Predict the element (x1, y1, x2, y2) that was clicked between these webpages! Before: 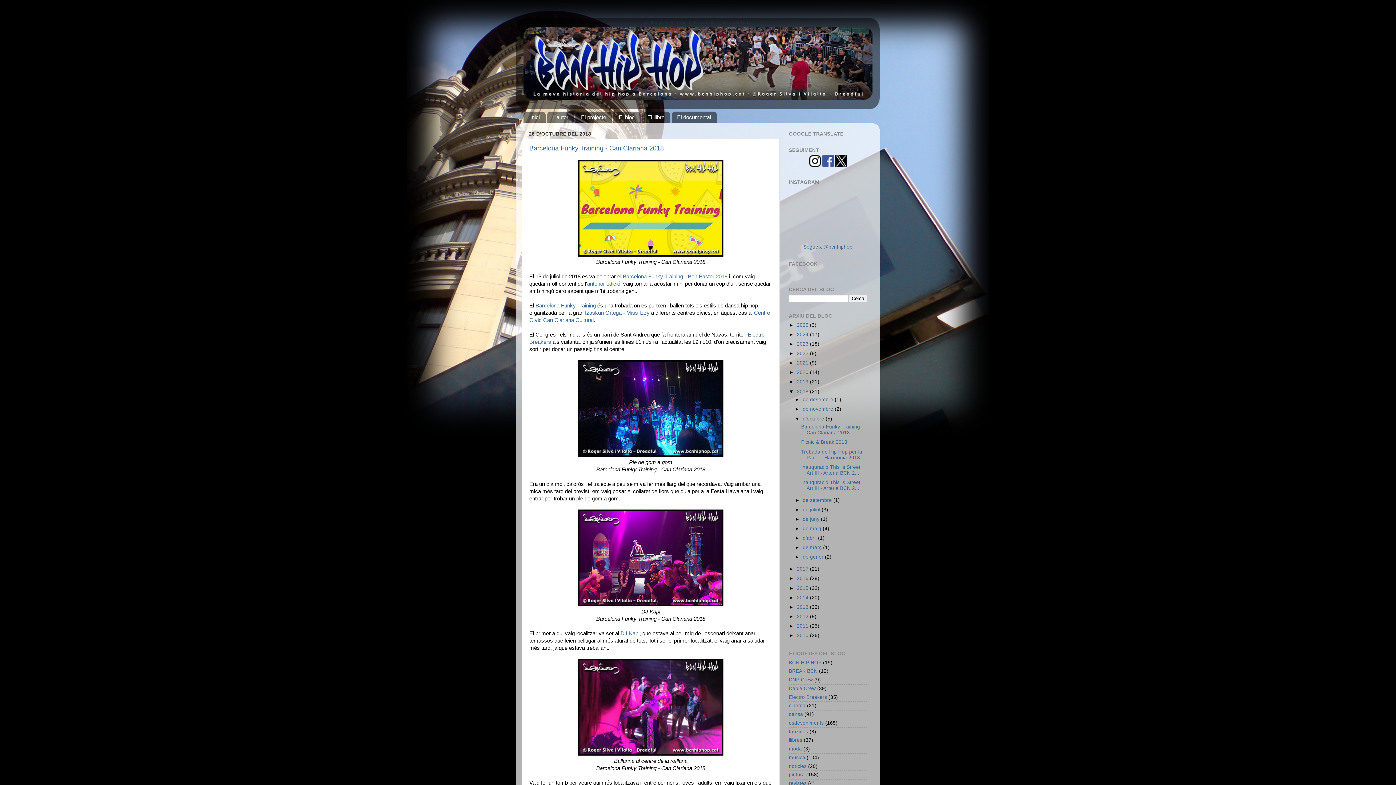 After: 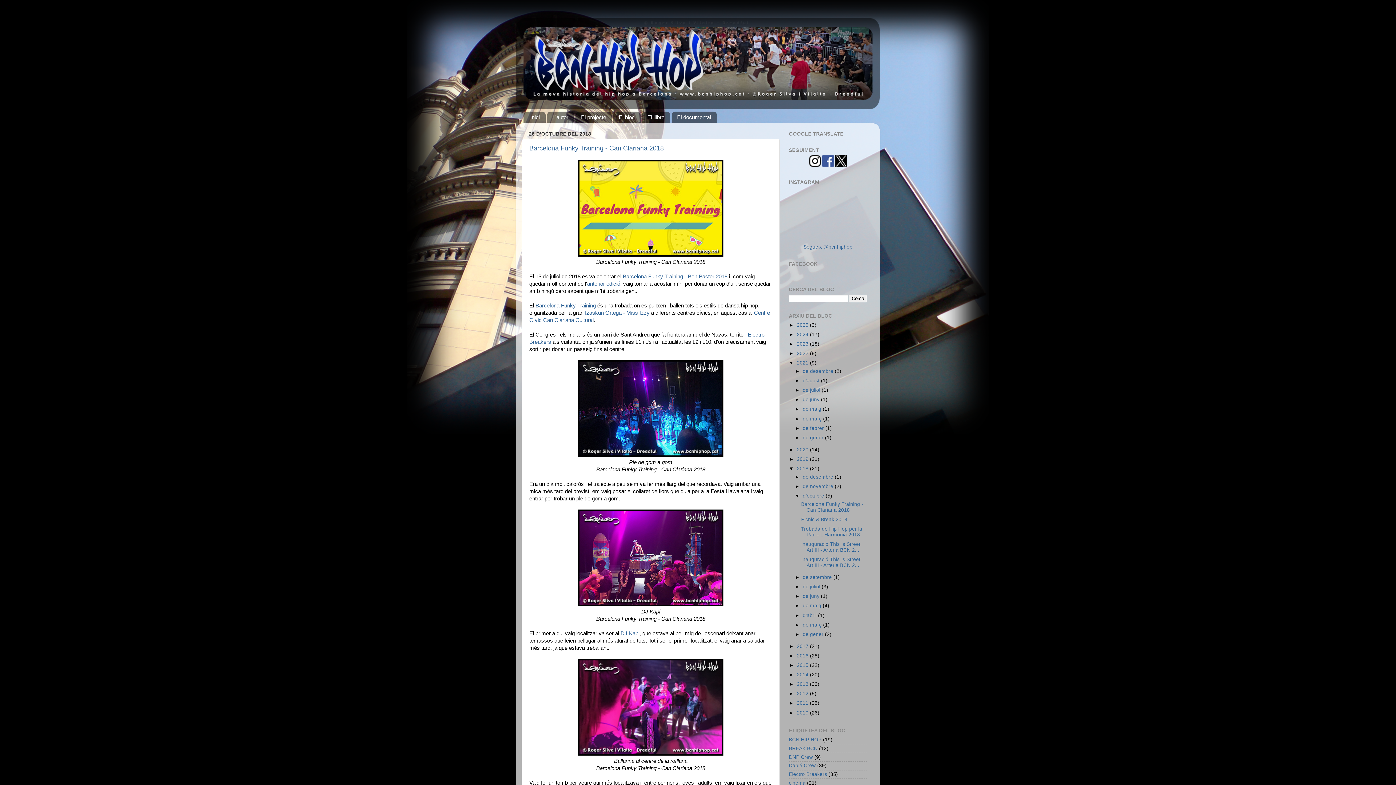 Action: label: ►   bbox: (789, 360, 797, 365)